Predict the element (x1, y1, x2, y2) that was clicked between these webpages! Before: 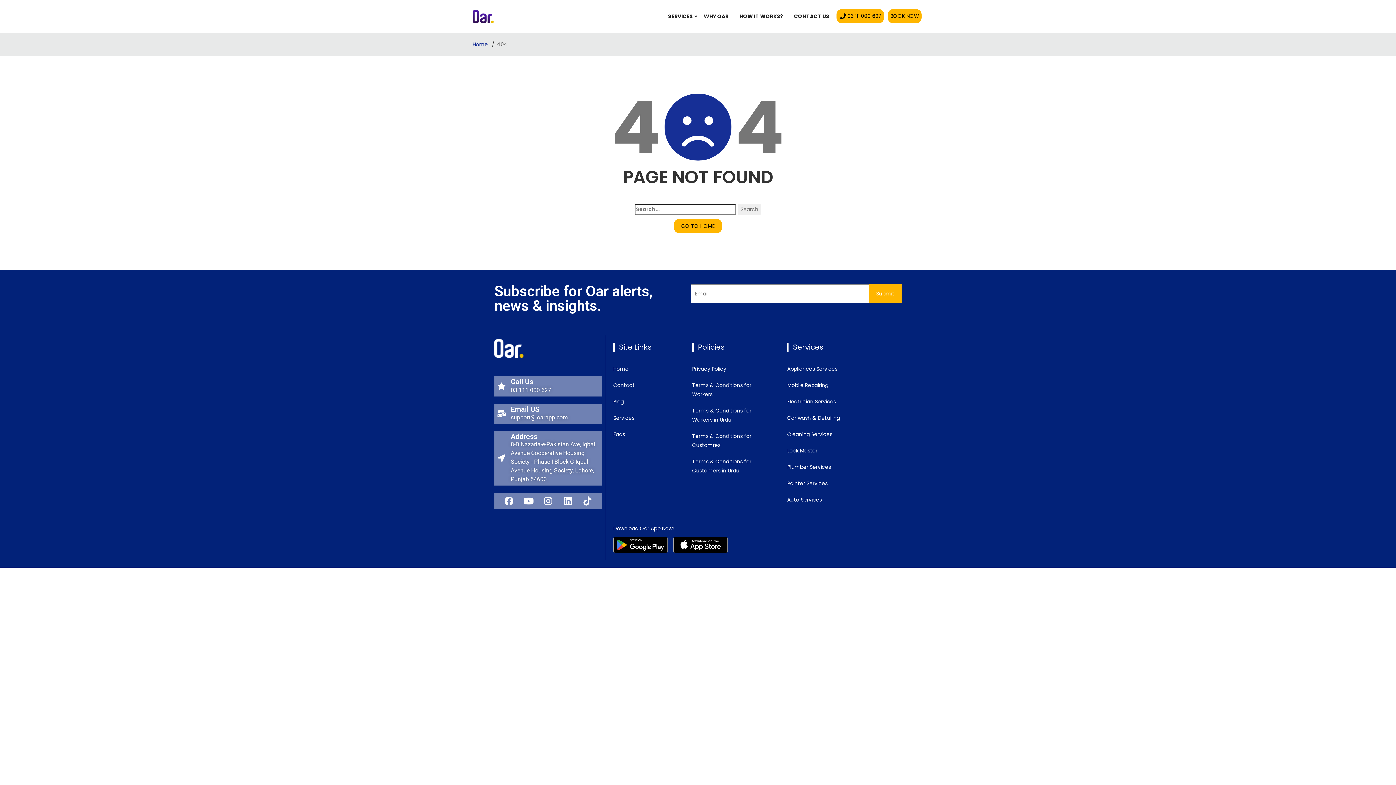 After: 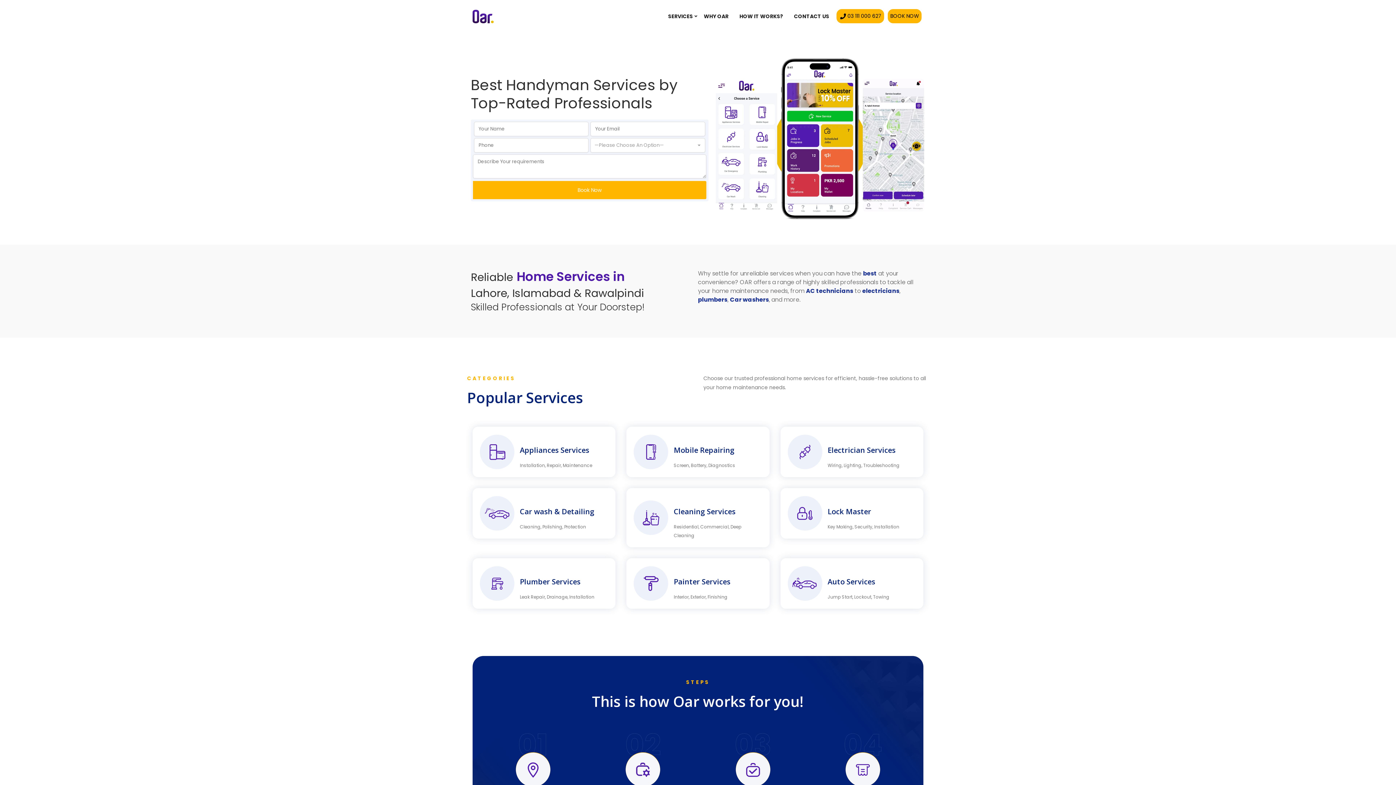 Action: label: Home  bbox: (472, 40, 489, 48)